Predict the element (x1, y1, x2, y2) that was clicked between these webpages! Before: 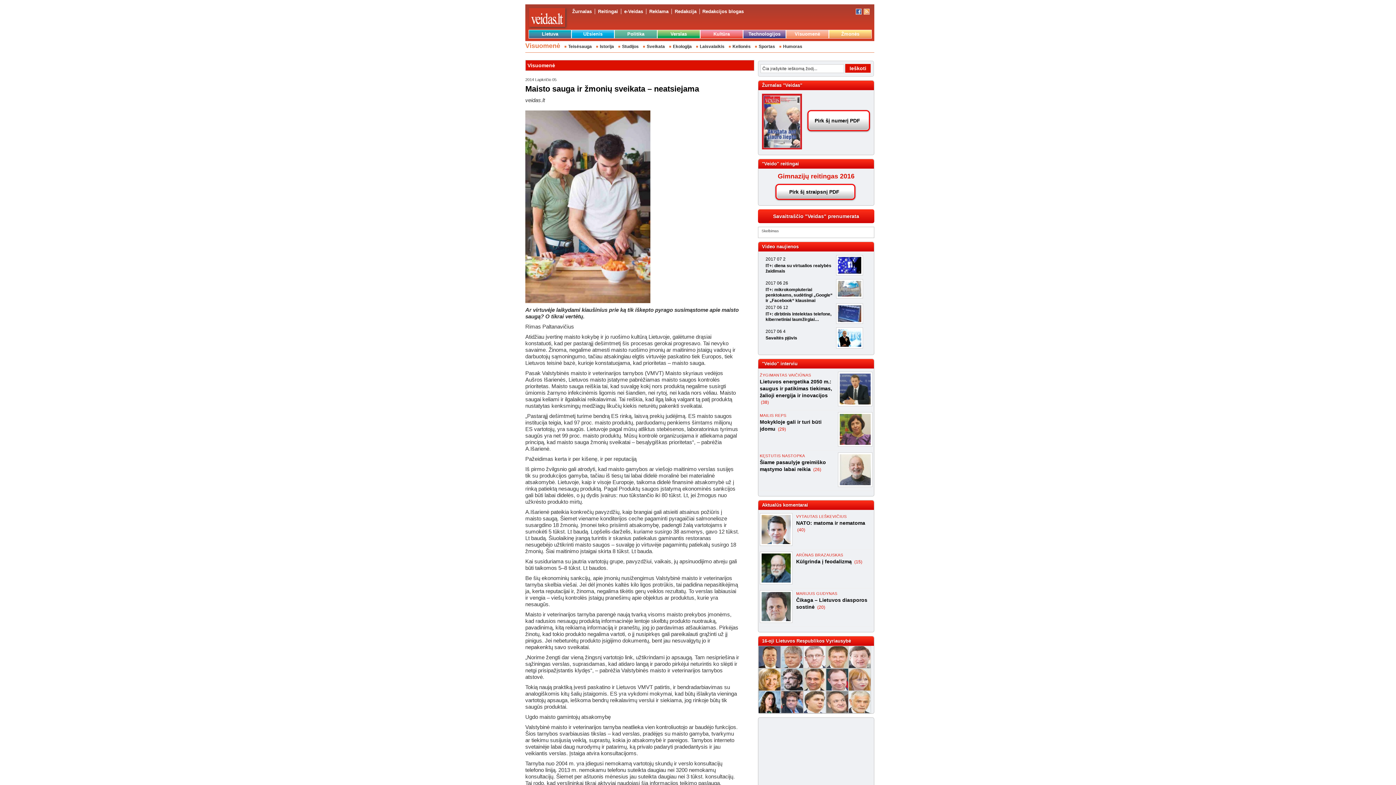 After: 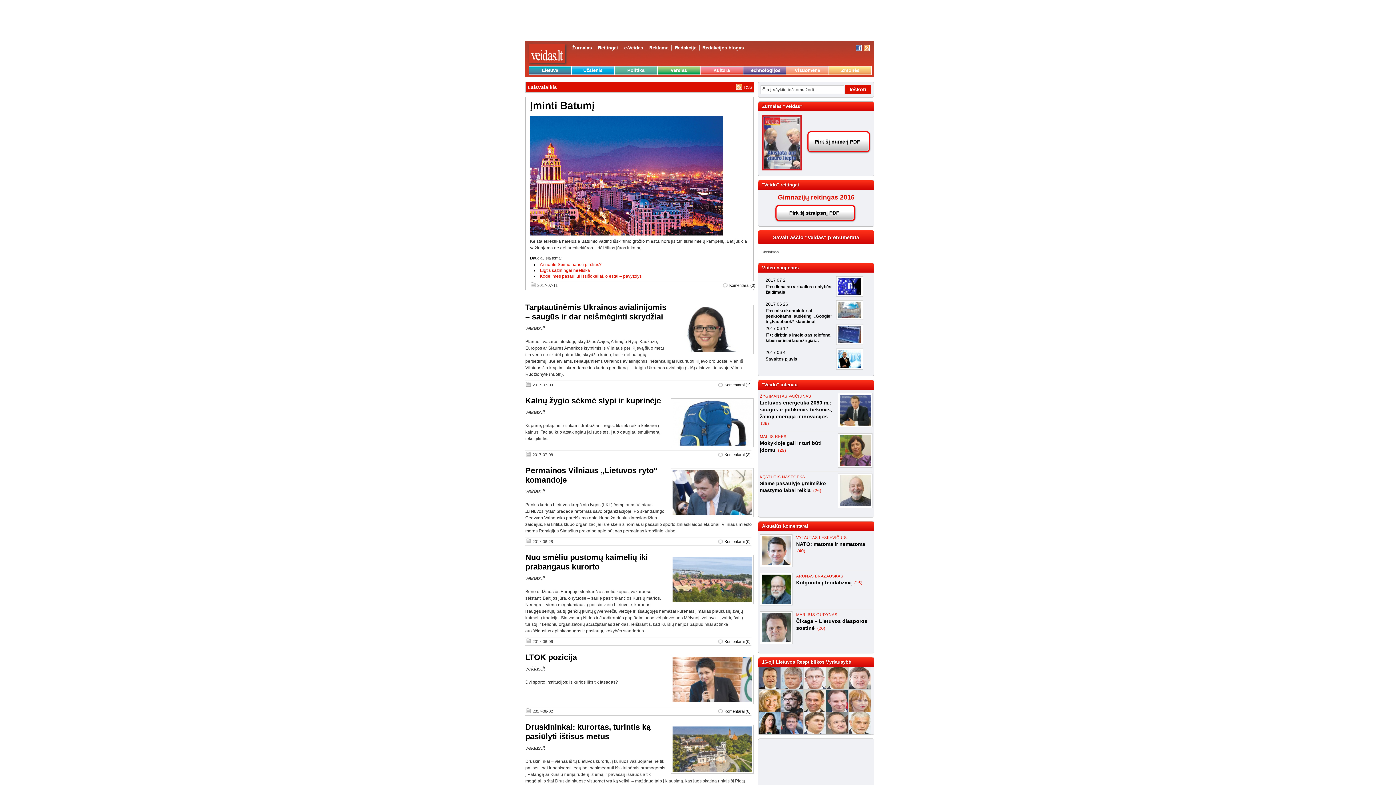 Action: label: Laisvalaikis bbox: (697, 43, 728, 49)